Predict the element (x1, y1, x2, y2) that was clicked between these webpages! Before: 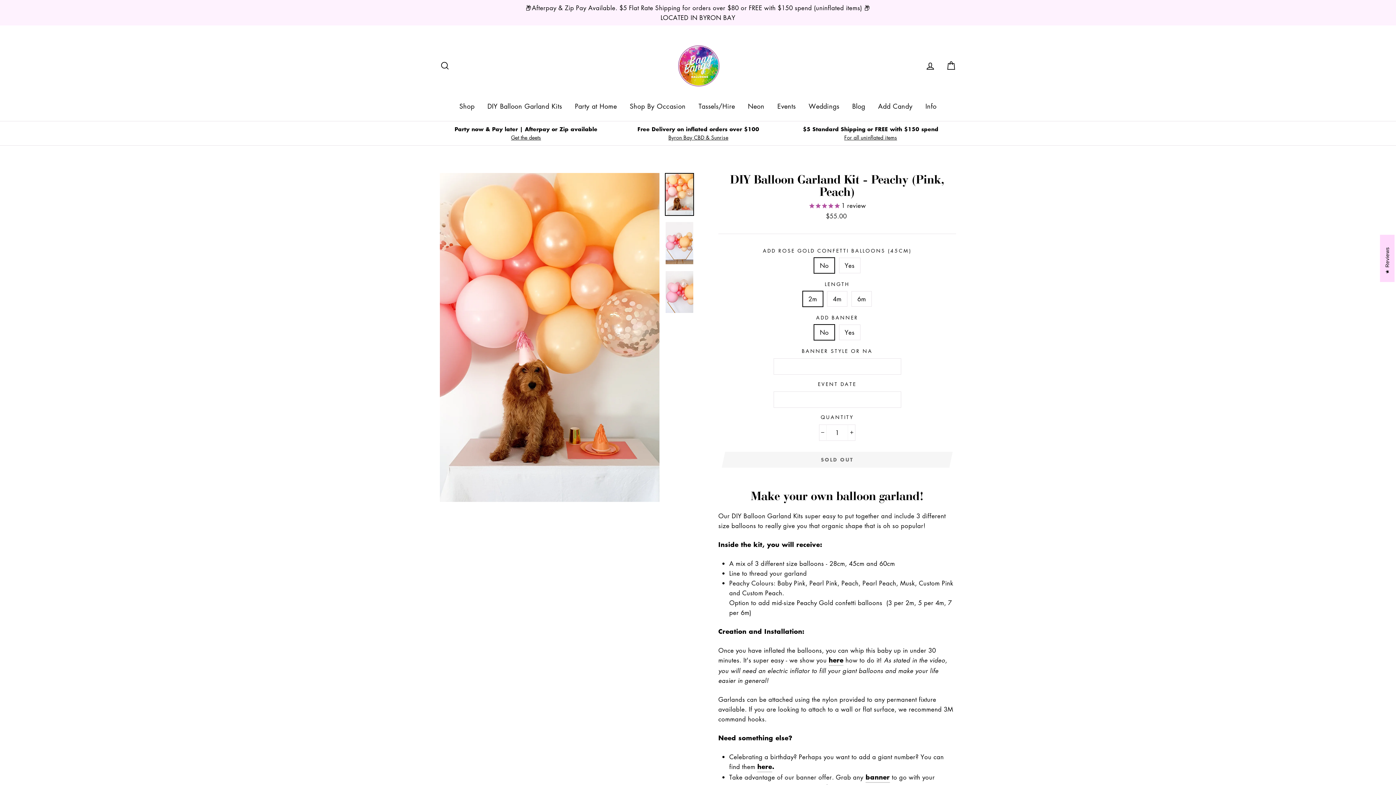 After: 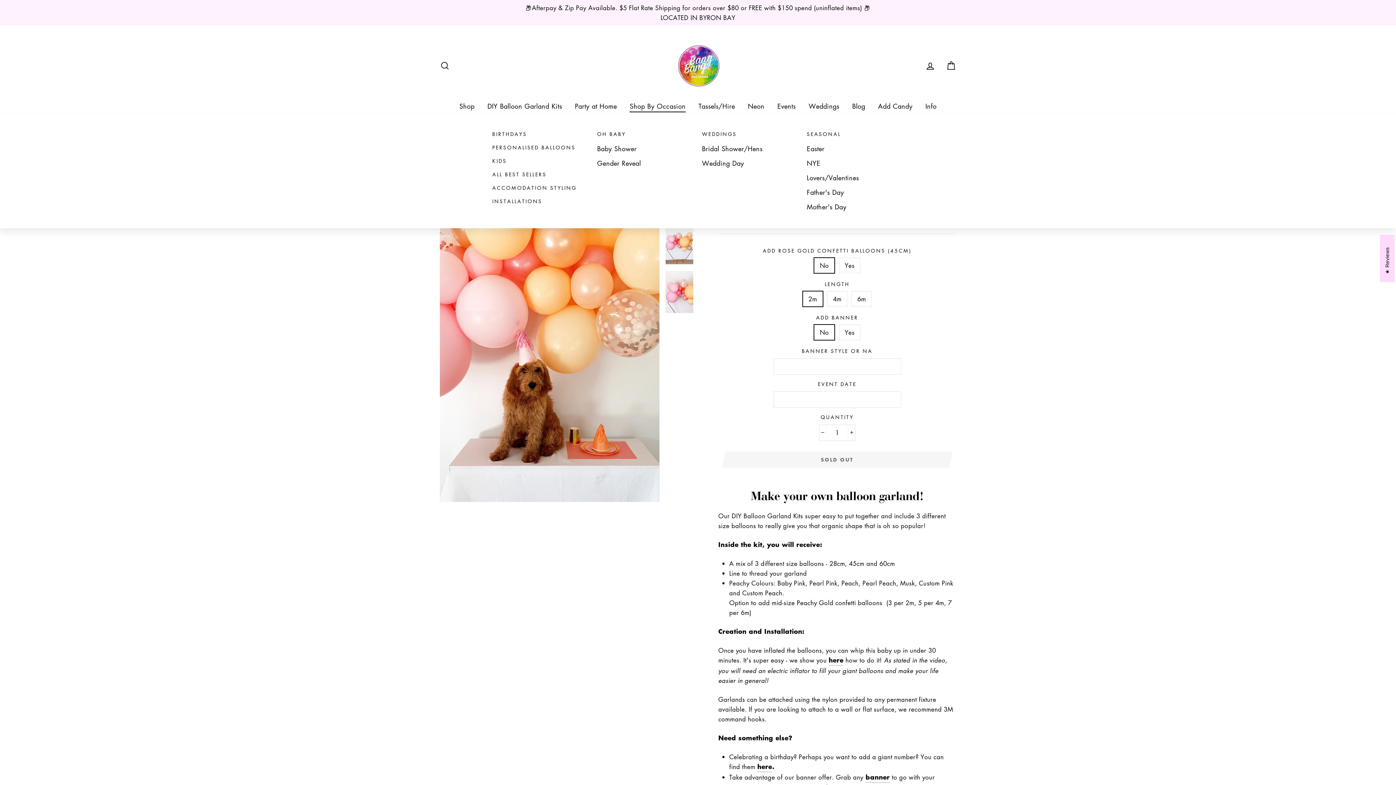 Action: label: Shop By Occasion bbox: (624, 98, 691, 113)